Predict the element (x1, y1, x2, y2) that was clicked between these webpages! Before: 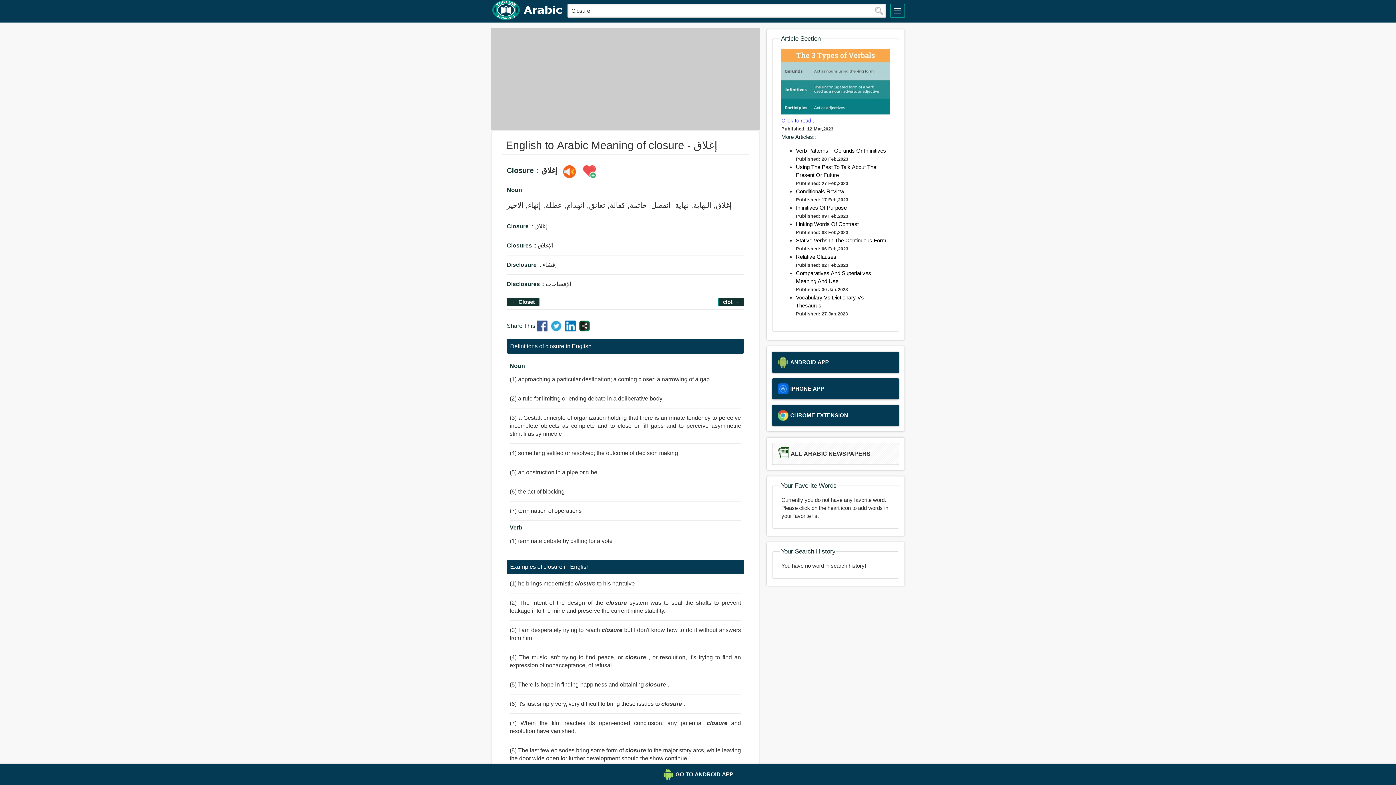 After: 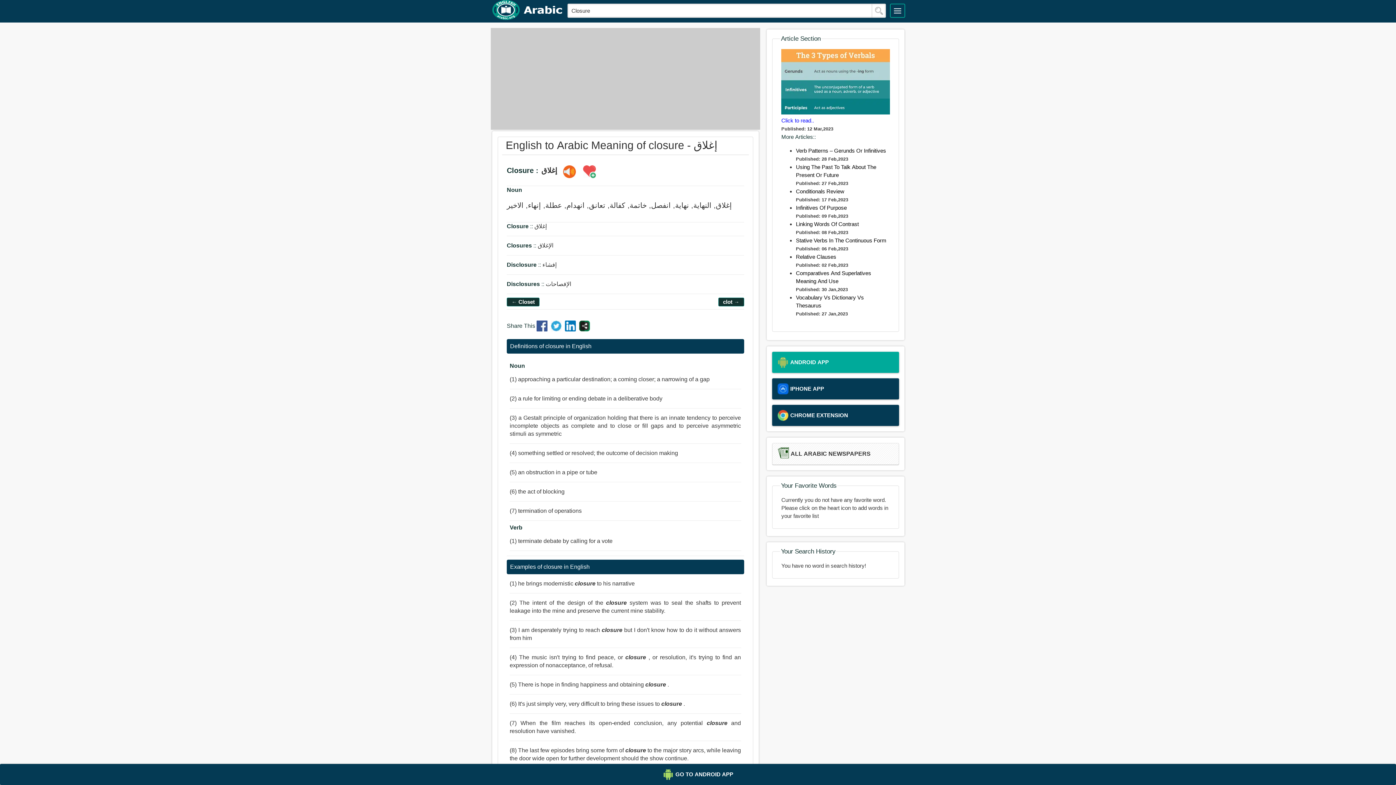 Action: label: ANDROID APP bbox: (772, 352, 899, 373)